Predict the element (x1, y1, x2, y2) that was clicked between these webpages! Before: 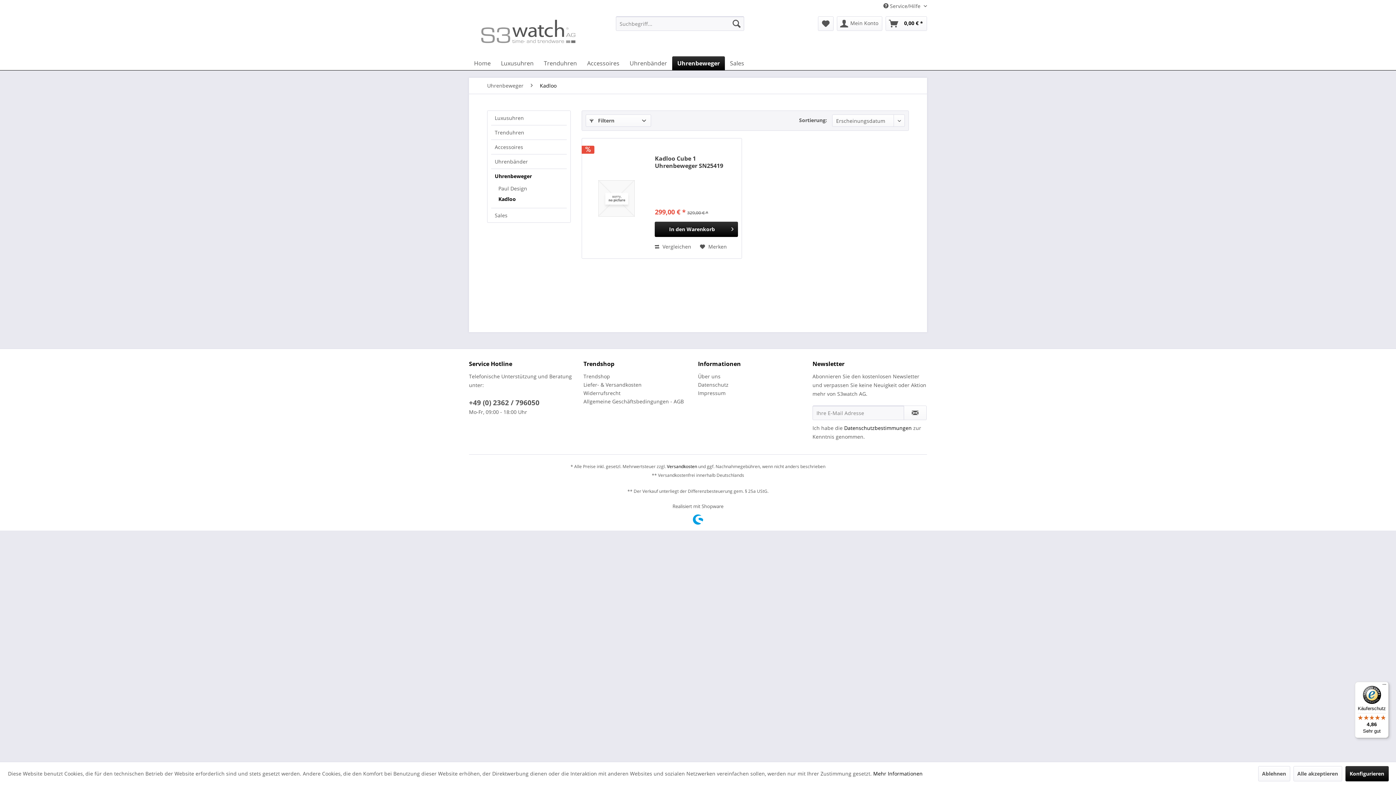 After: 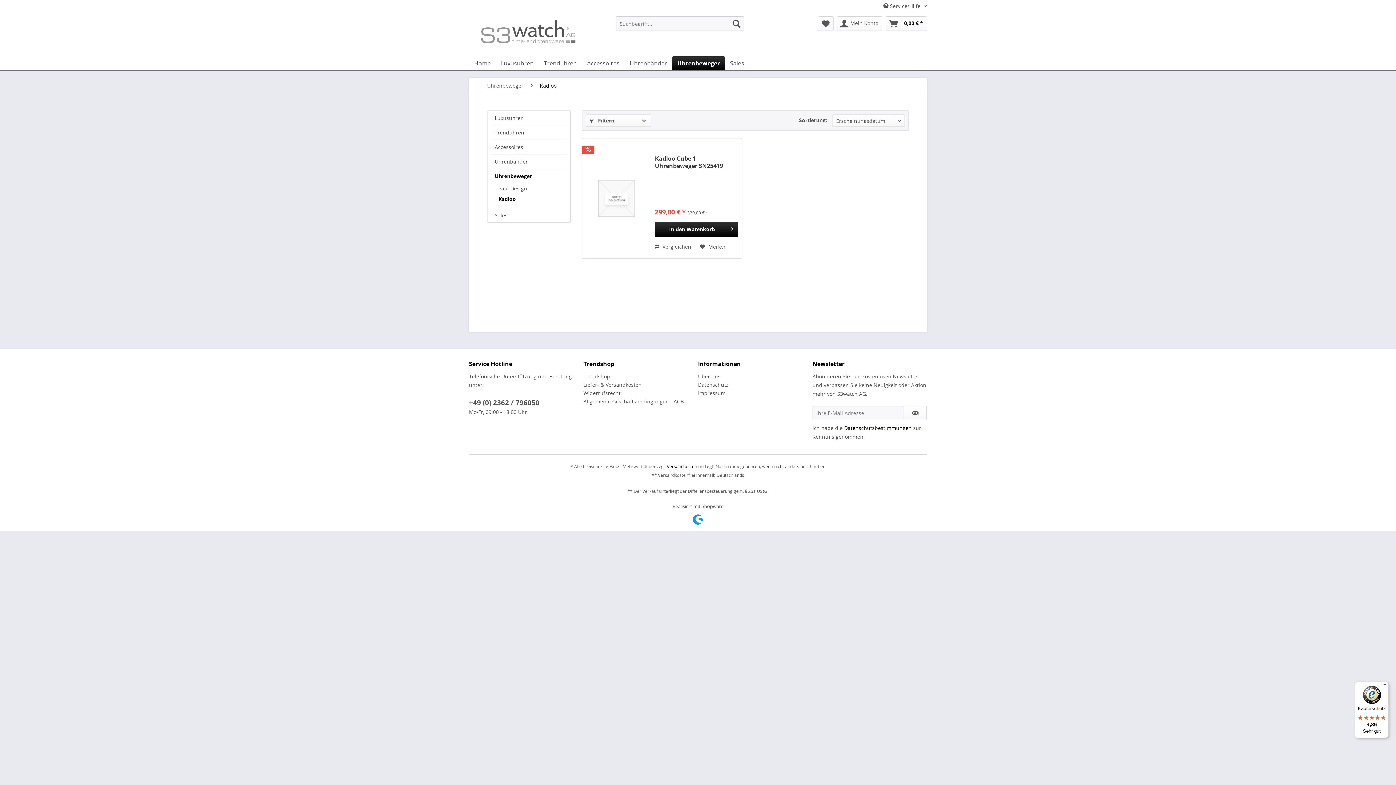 Action: bbox: (1293, 766, 1342, 781) label: Alle akzeptieren